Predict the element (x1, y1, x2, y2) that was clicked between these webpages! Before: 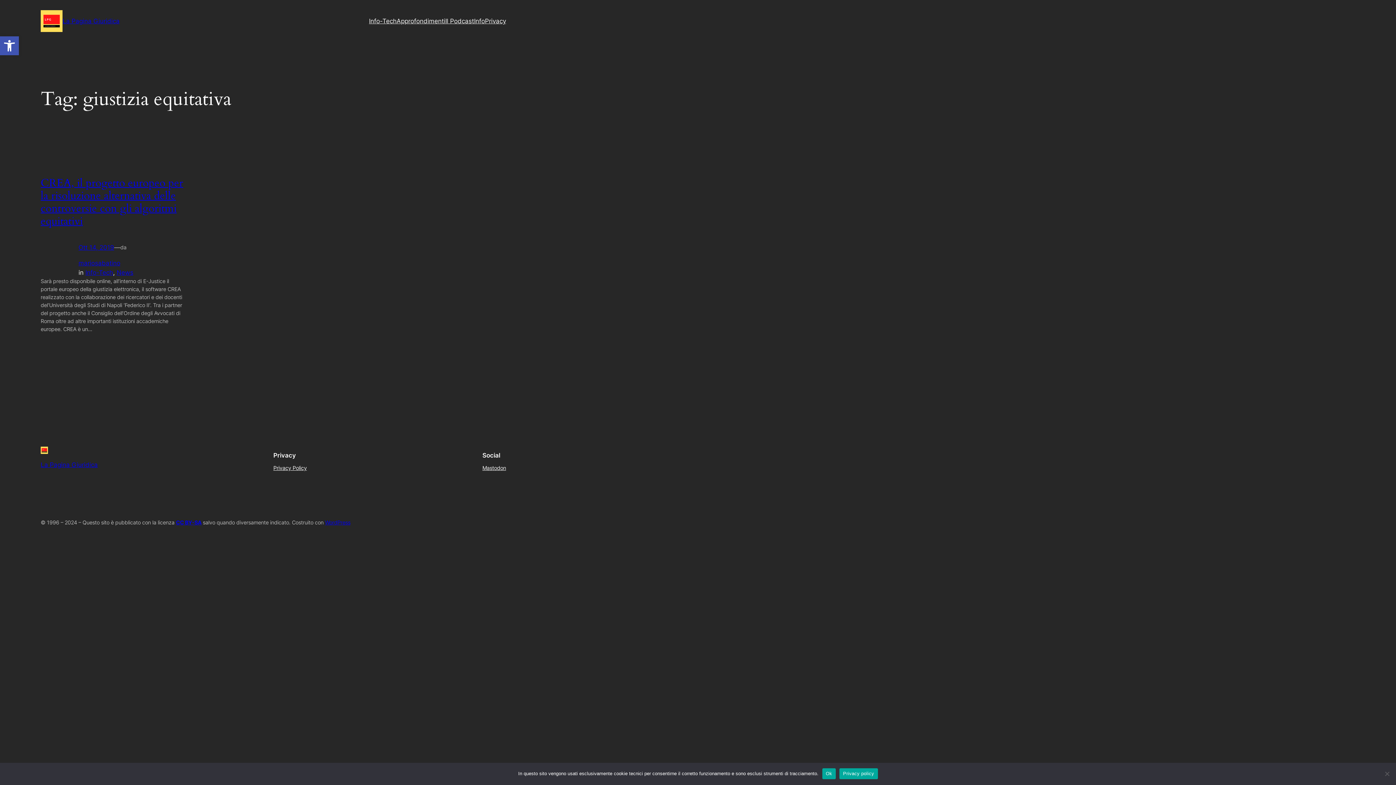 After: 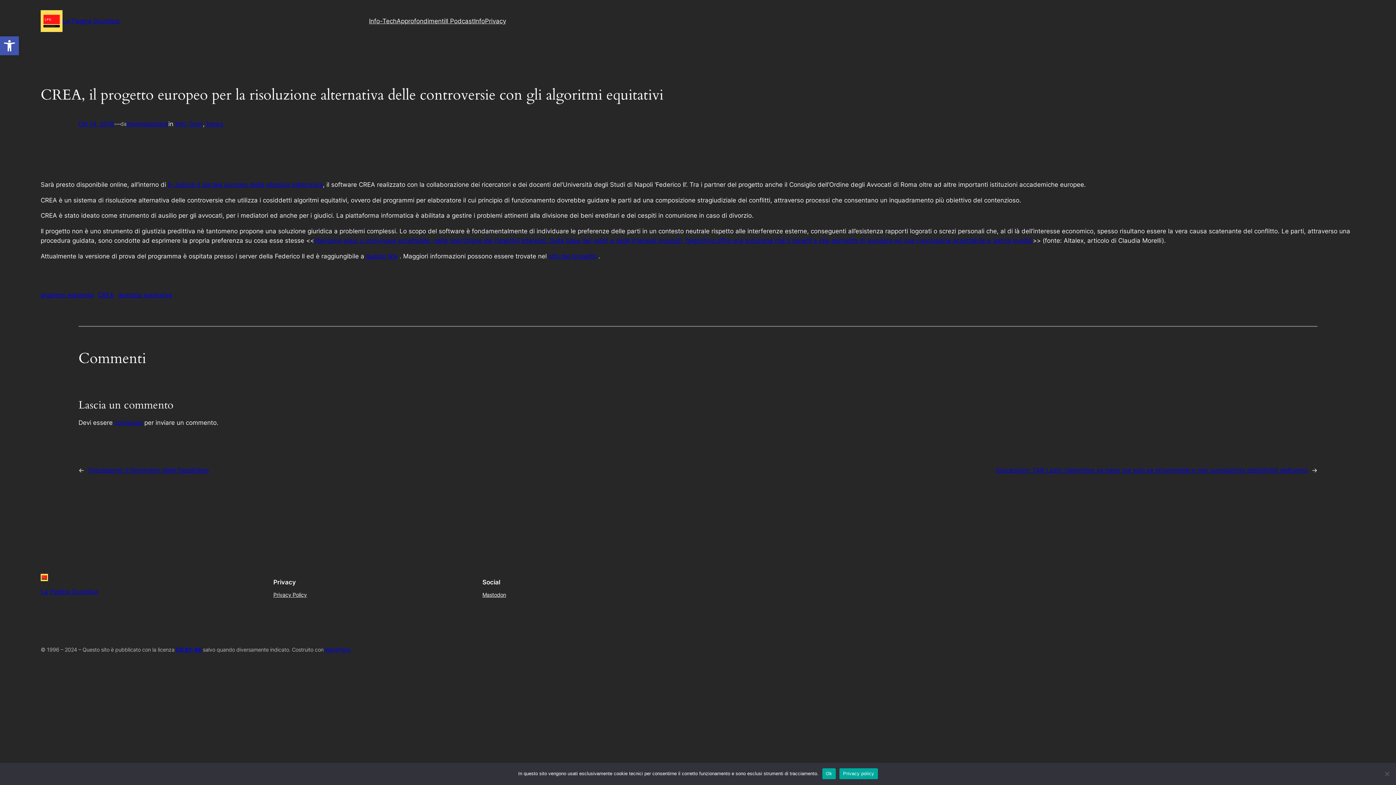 Action: label: Ott 14, 2019 bbox: (78, 244, 114, 251)